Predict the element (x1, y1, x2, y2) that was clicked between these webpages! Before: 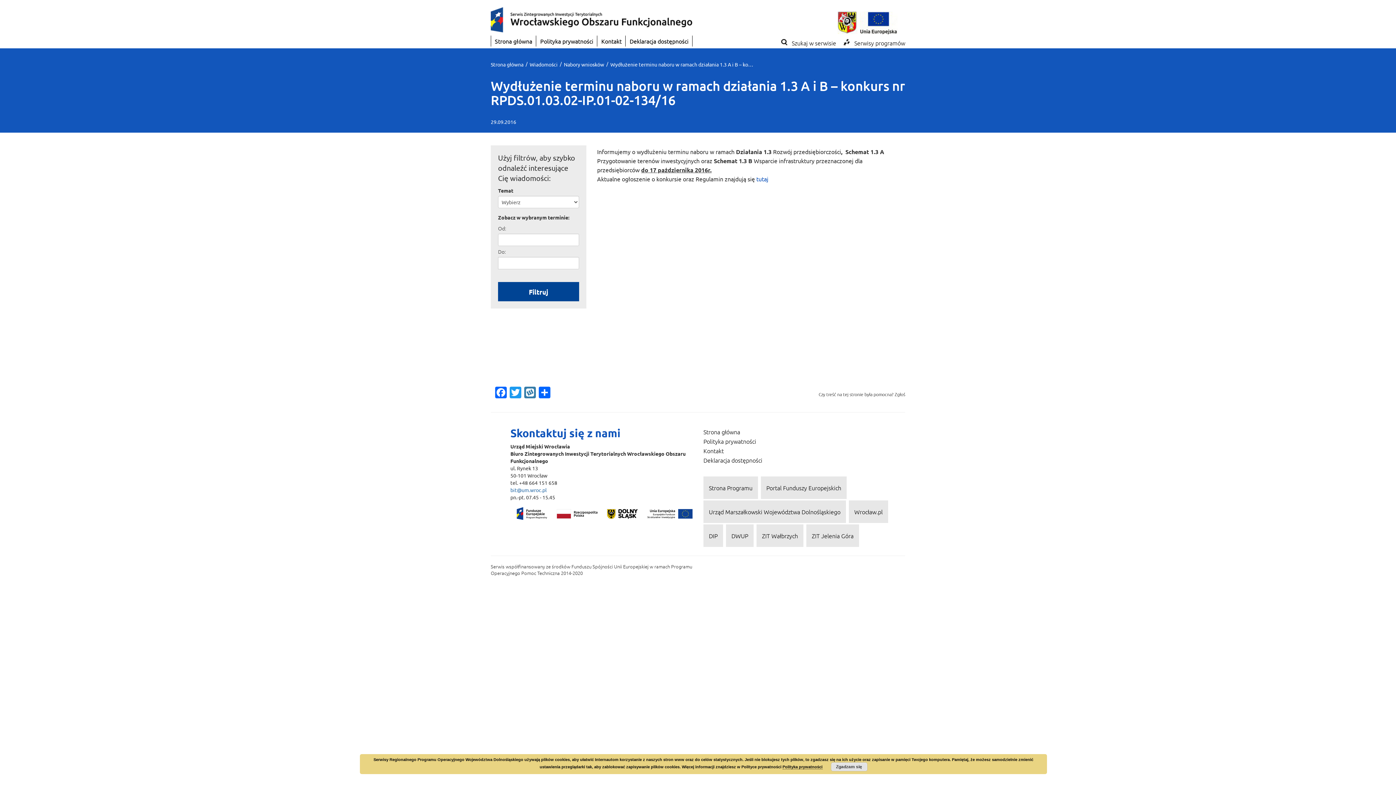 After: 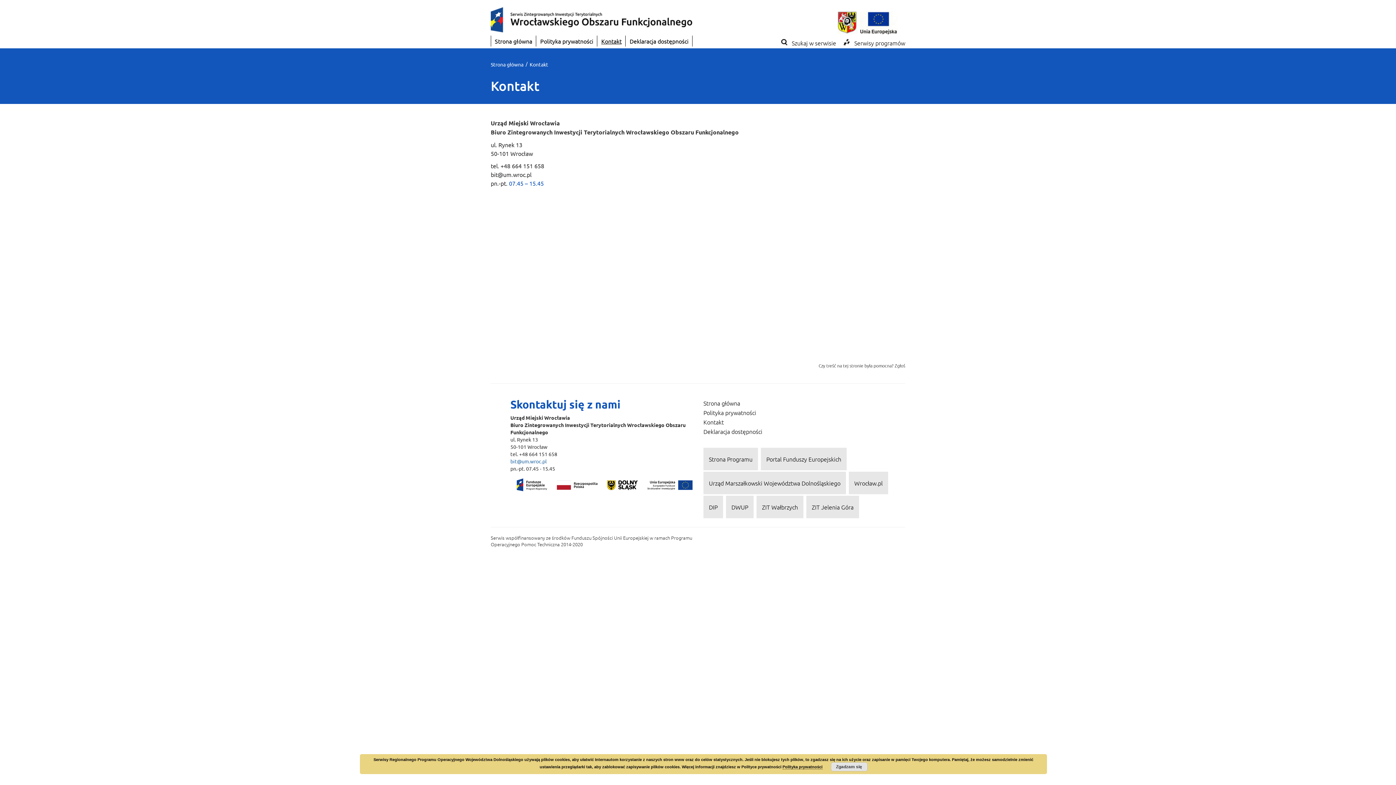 Action: bbox: (703, 446, 724, 454) label: Kontakt